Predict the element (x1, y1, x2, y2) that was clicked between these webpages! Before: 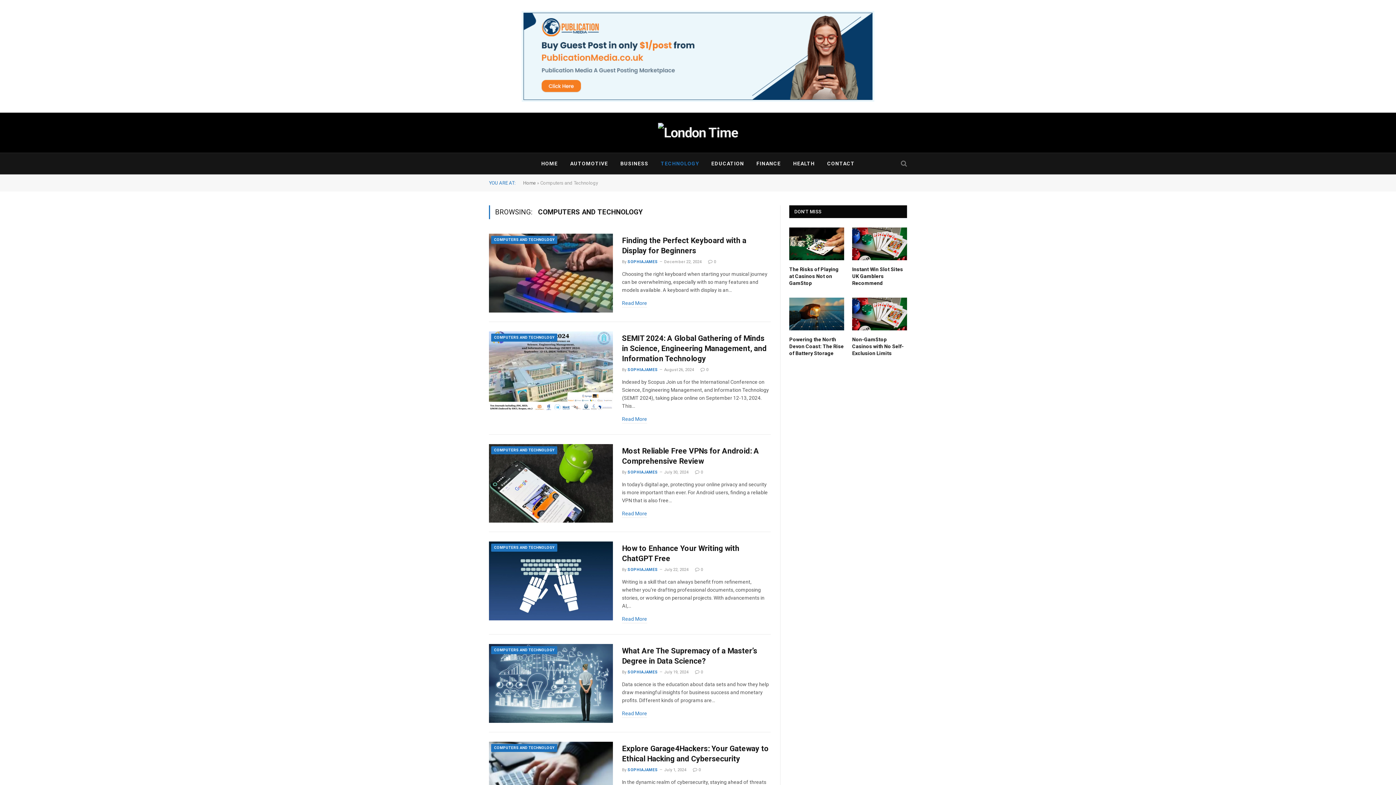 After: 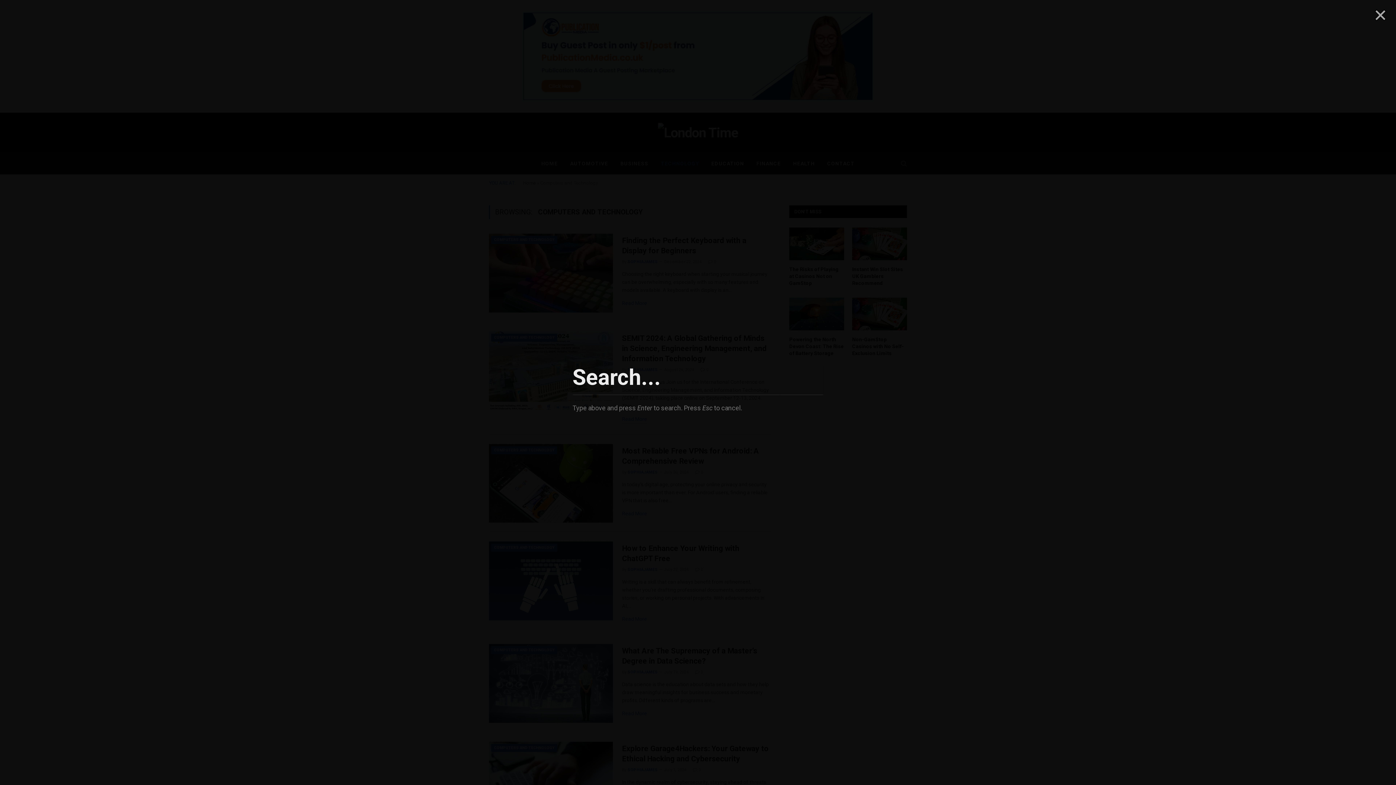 Action: bbox: (899, 155, 907, 171)